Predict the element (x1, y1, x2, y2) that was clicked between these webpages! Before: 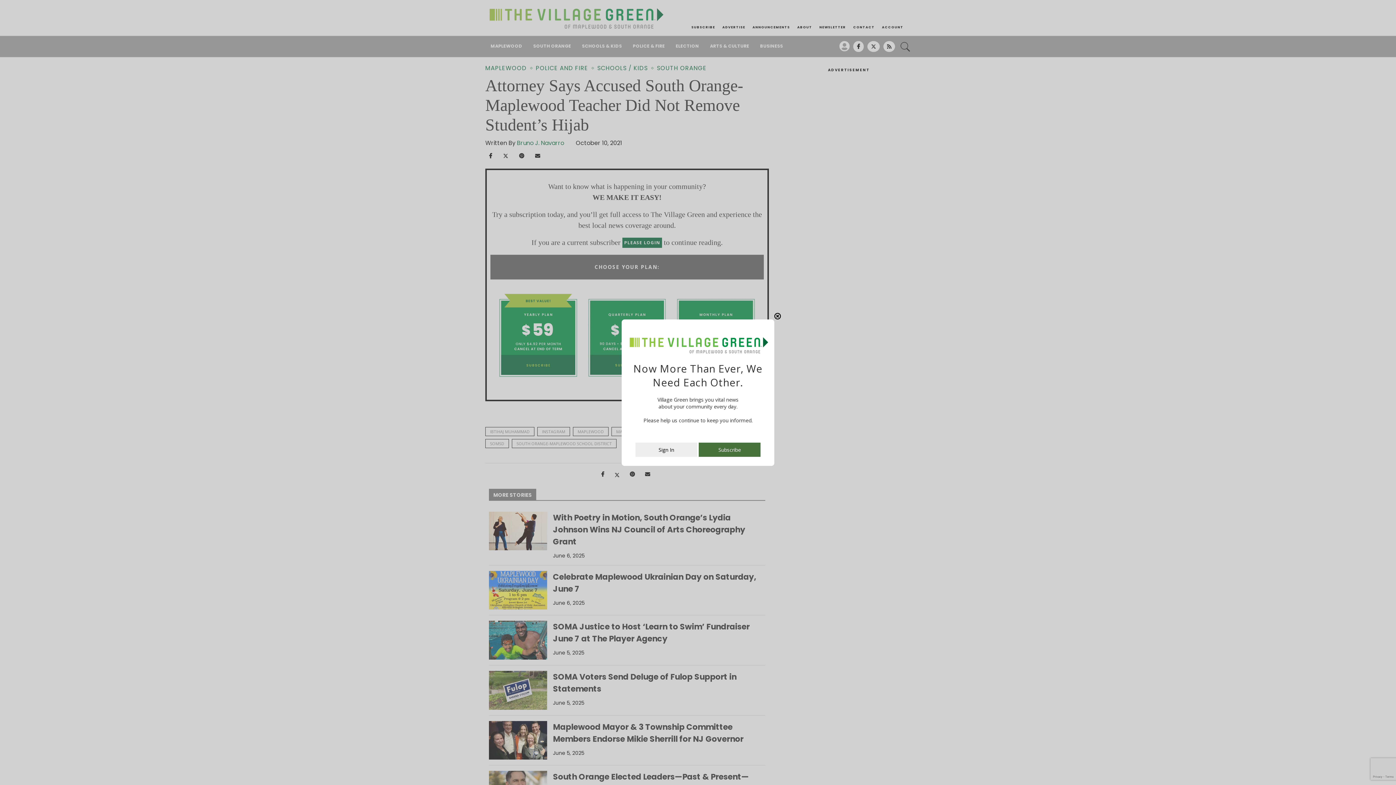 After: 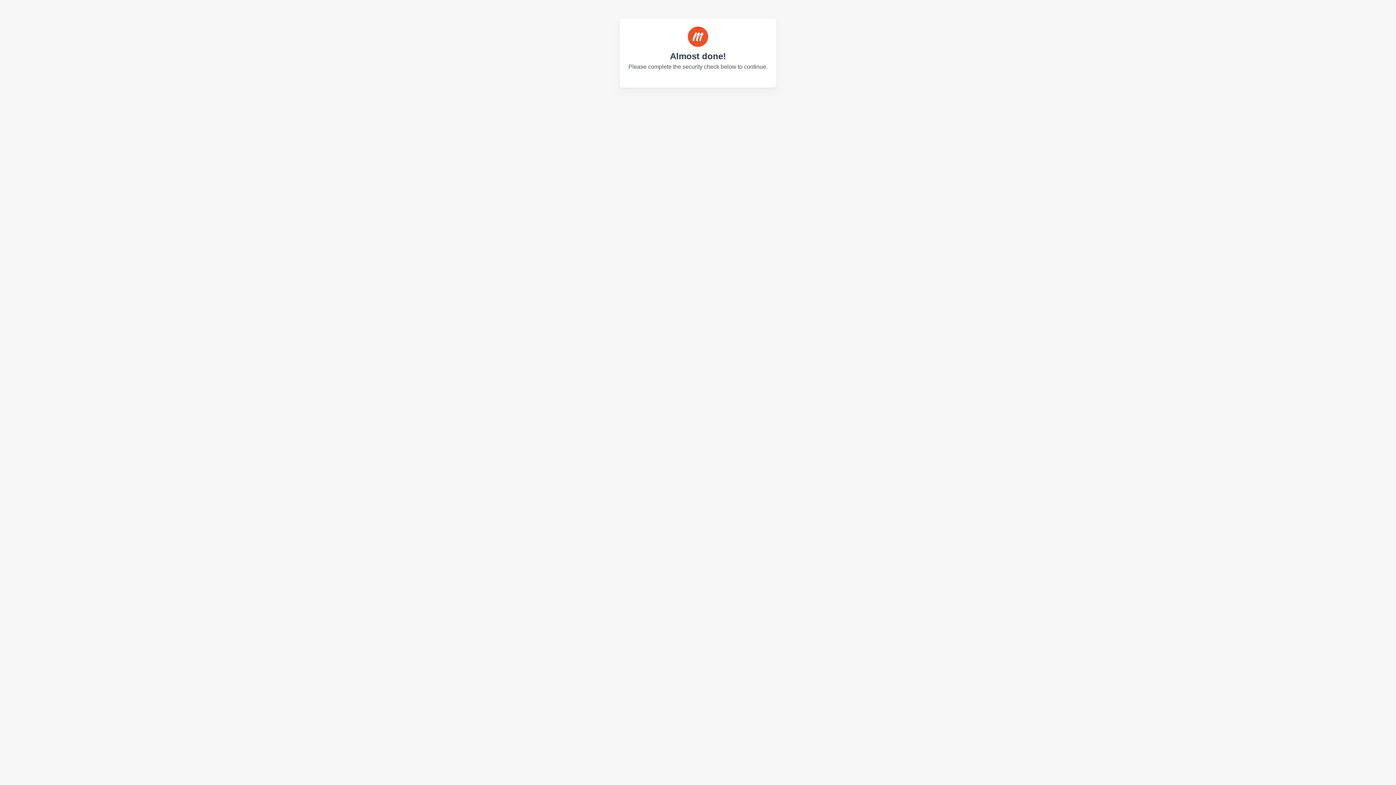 Action: bbox: (635, 450, 697, 457) label: Sign In